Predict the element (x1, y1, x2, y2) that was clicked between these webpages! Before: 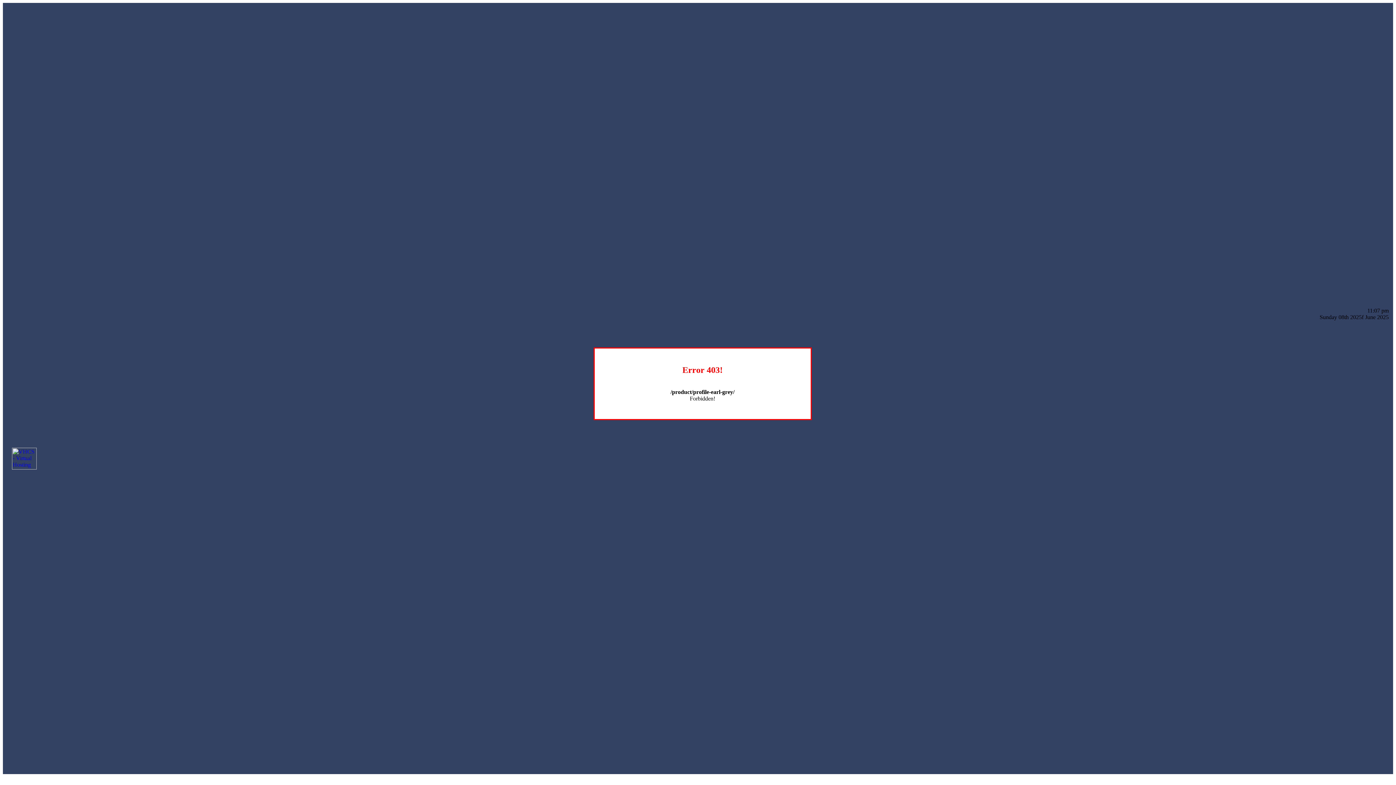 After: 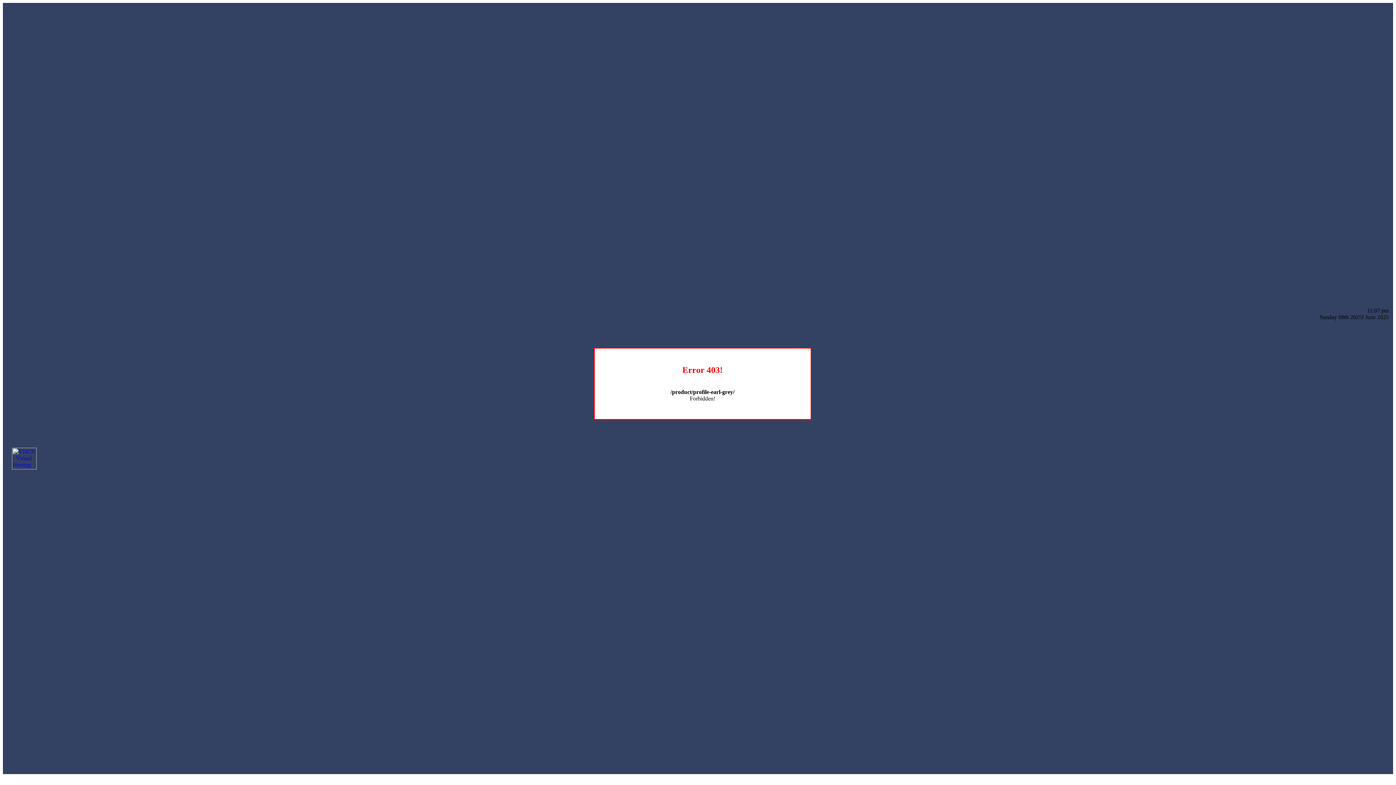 Action: bbox: (12, 464, 36, 470)